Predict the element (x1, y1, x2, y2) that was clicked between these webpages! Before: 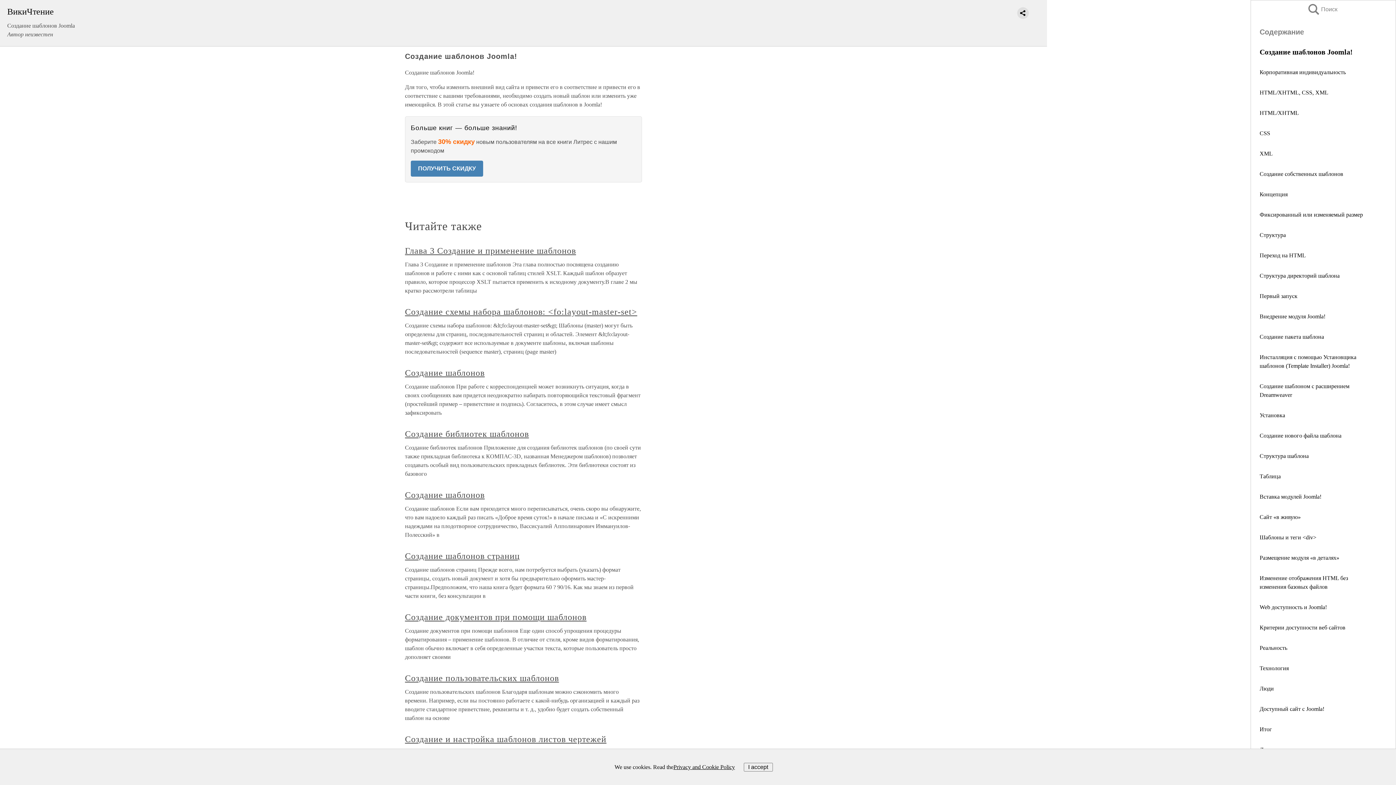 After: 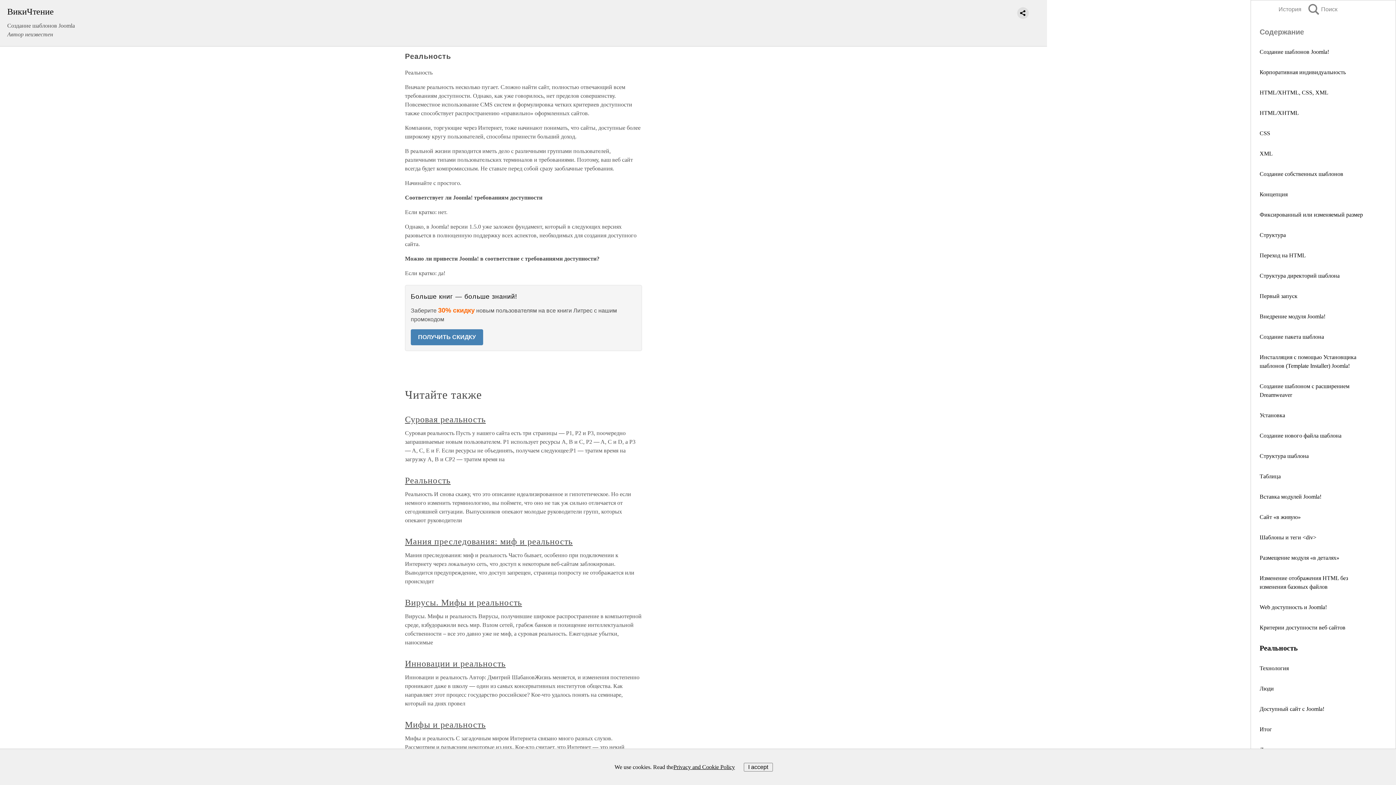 Action: bbox: (1260, 645, 1287, 651) label: Реальность